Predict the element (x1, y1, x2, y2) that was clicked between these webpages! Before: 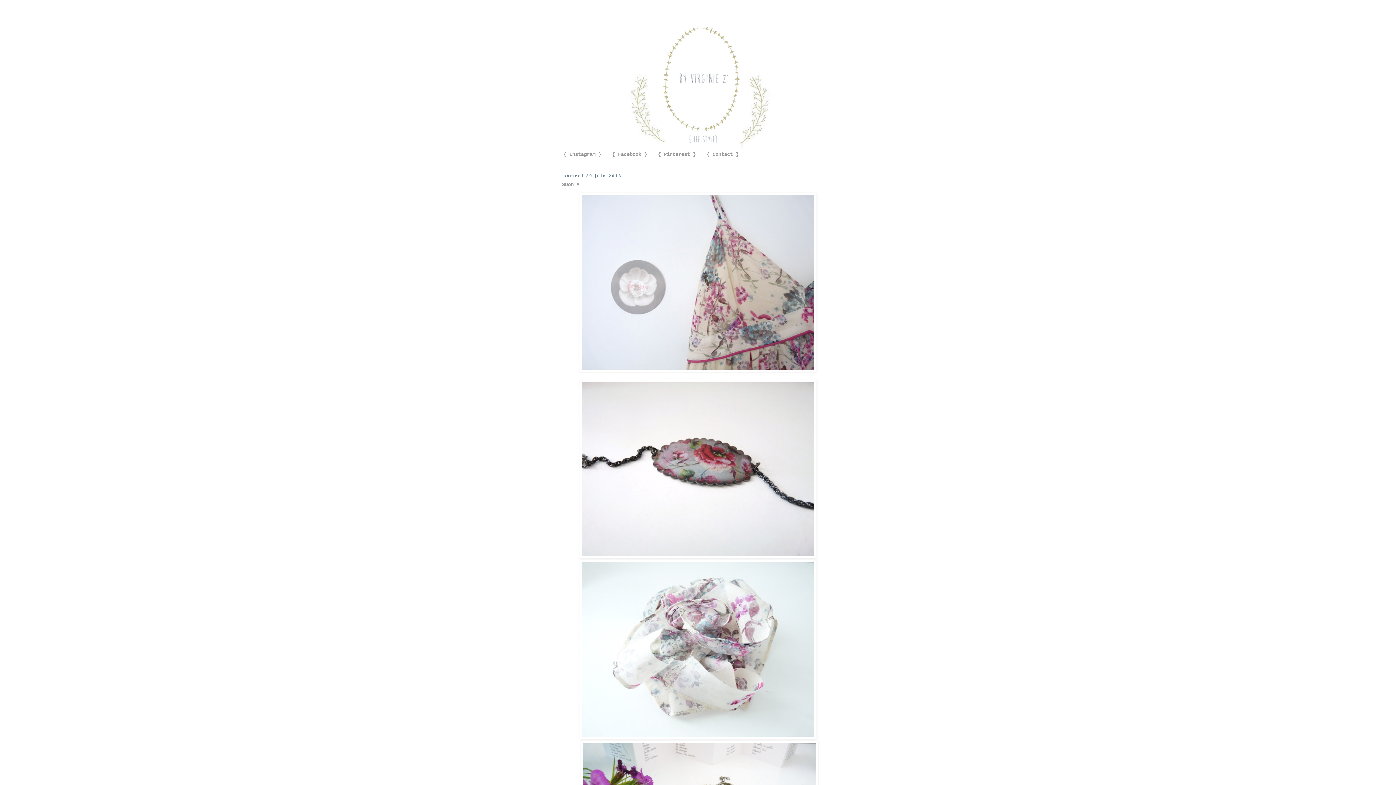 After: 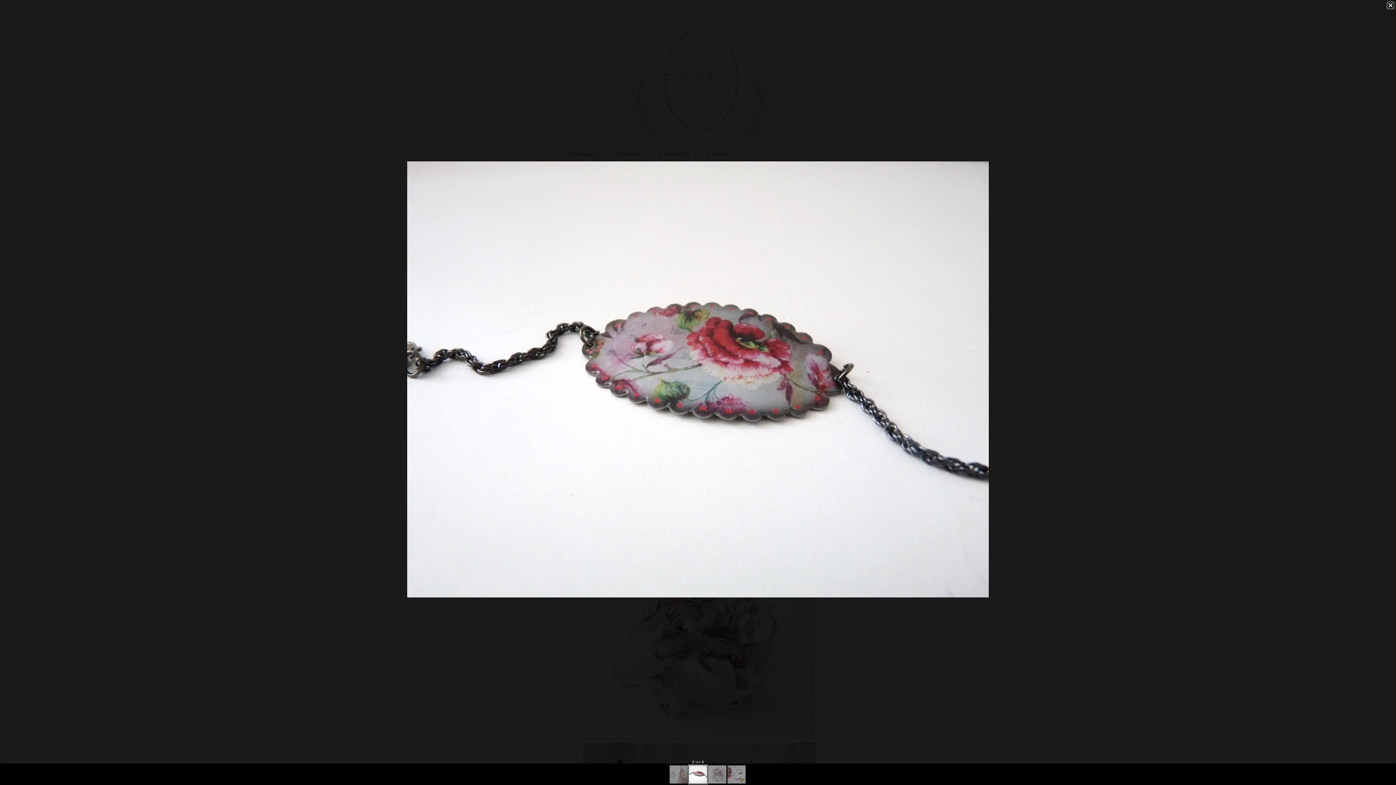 Action: bbox: (579, 554, 816, 560)